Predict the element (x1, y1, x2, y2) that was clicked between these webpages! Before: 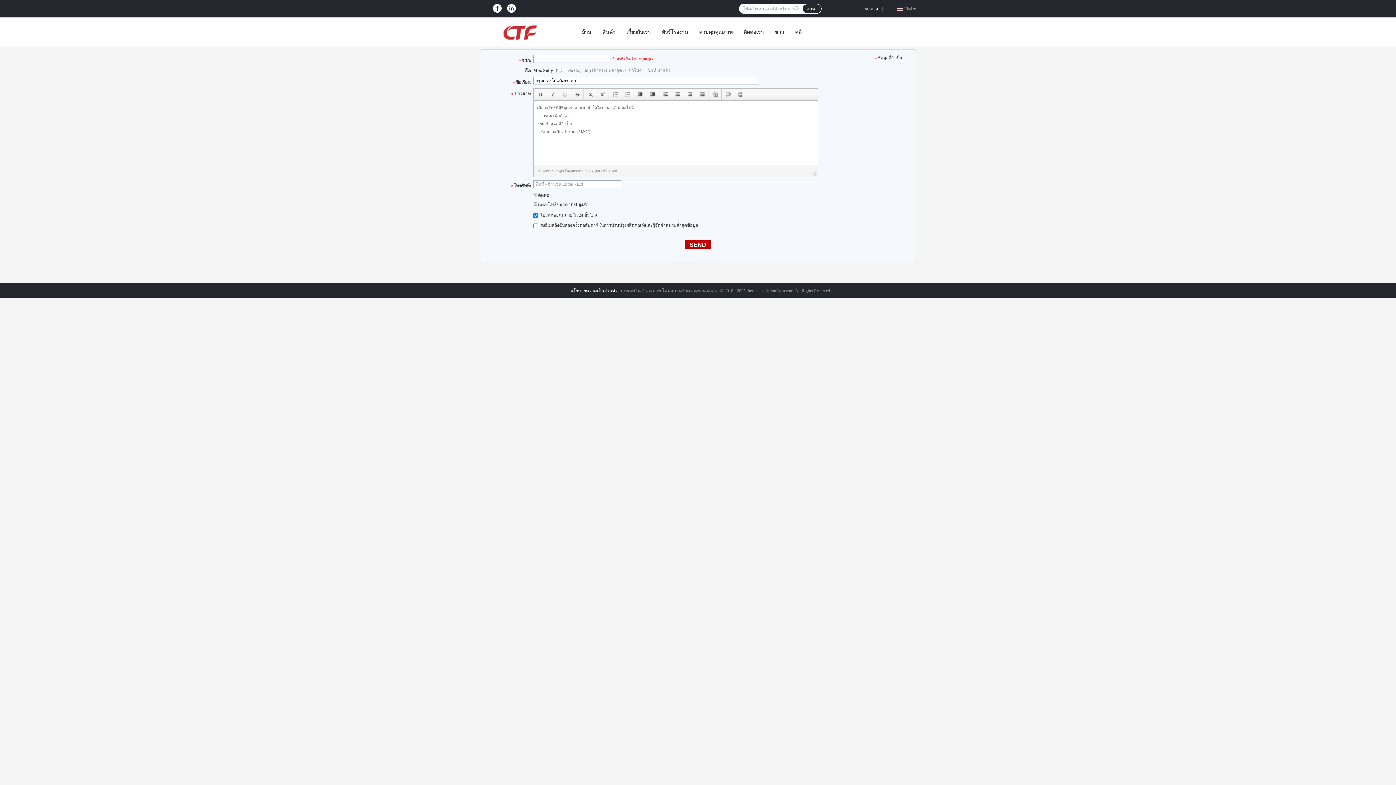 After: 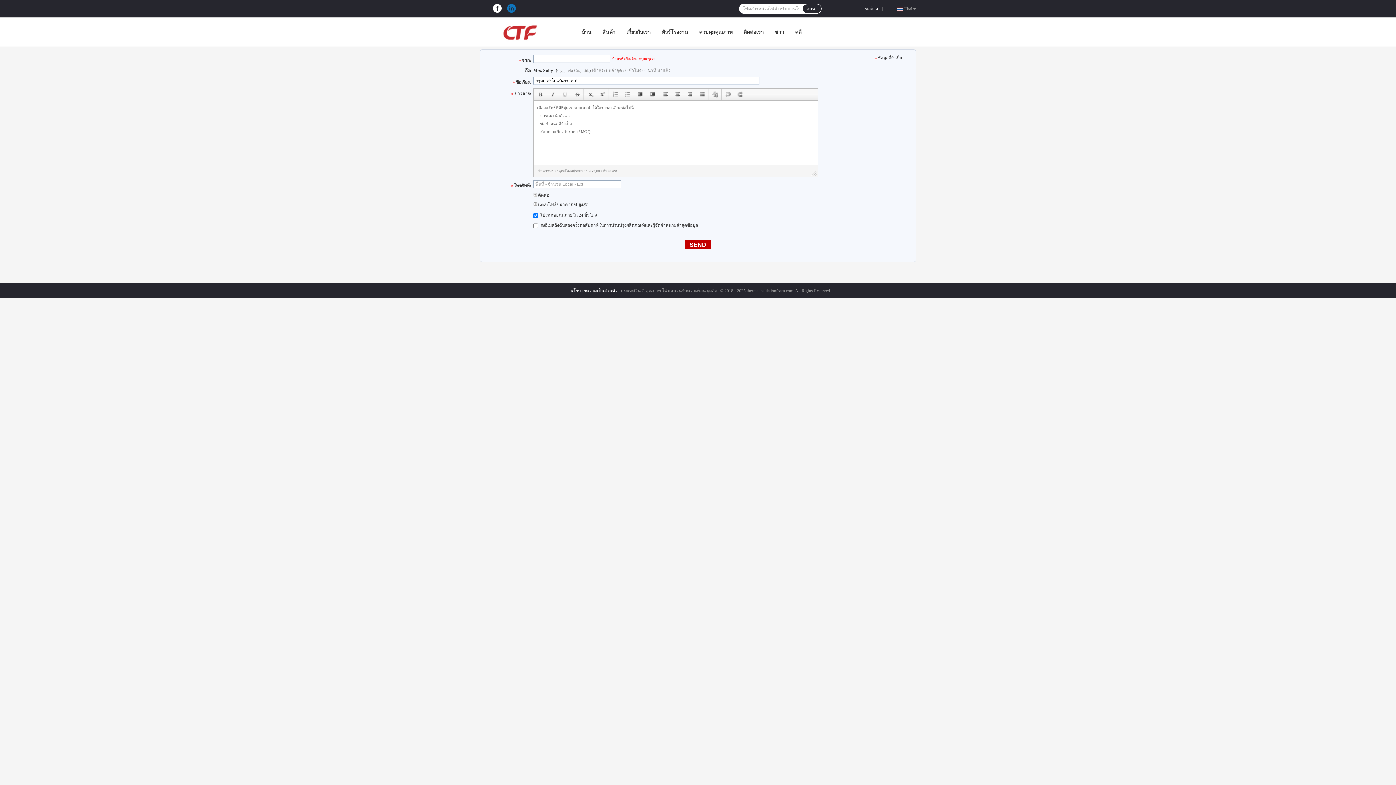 Action: bbox: (505, 4, 518, 13)